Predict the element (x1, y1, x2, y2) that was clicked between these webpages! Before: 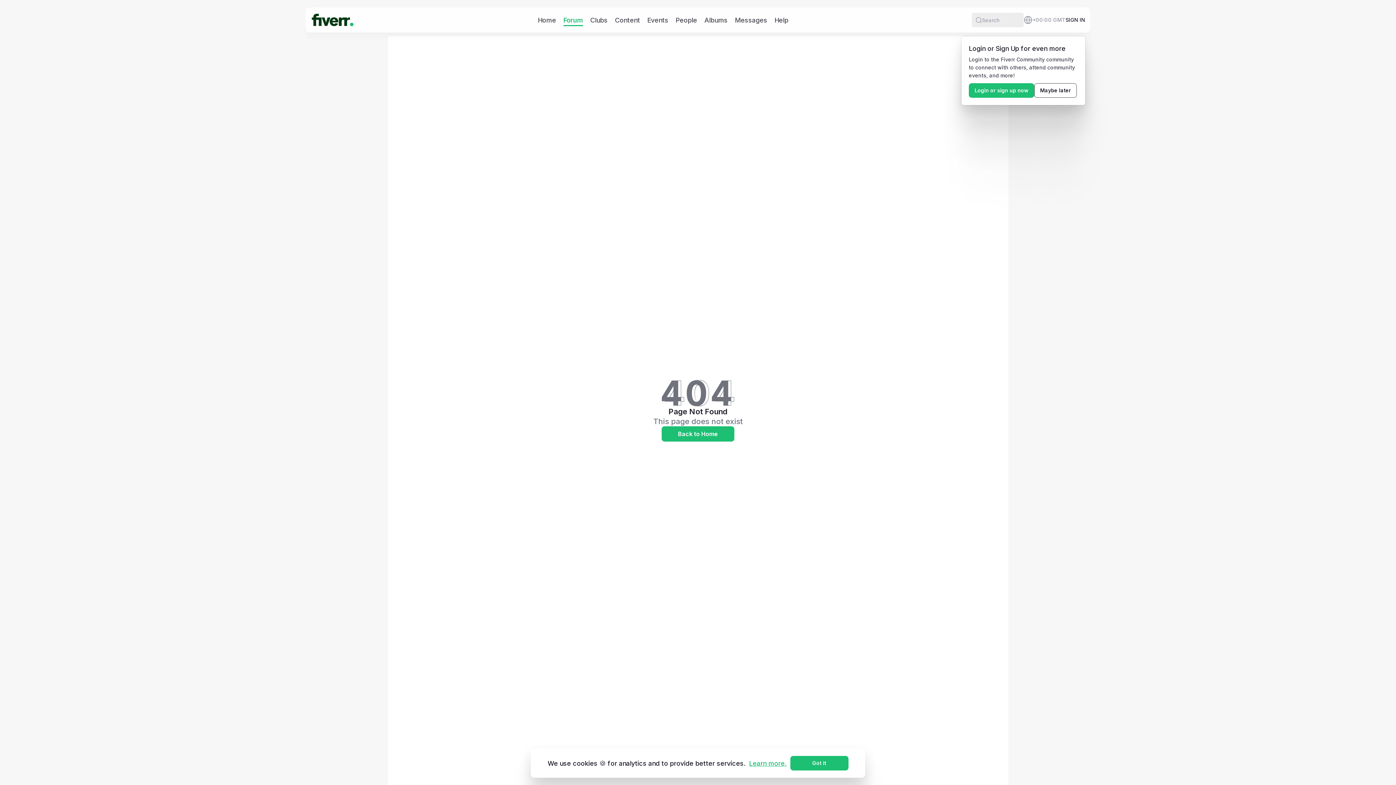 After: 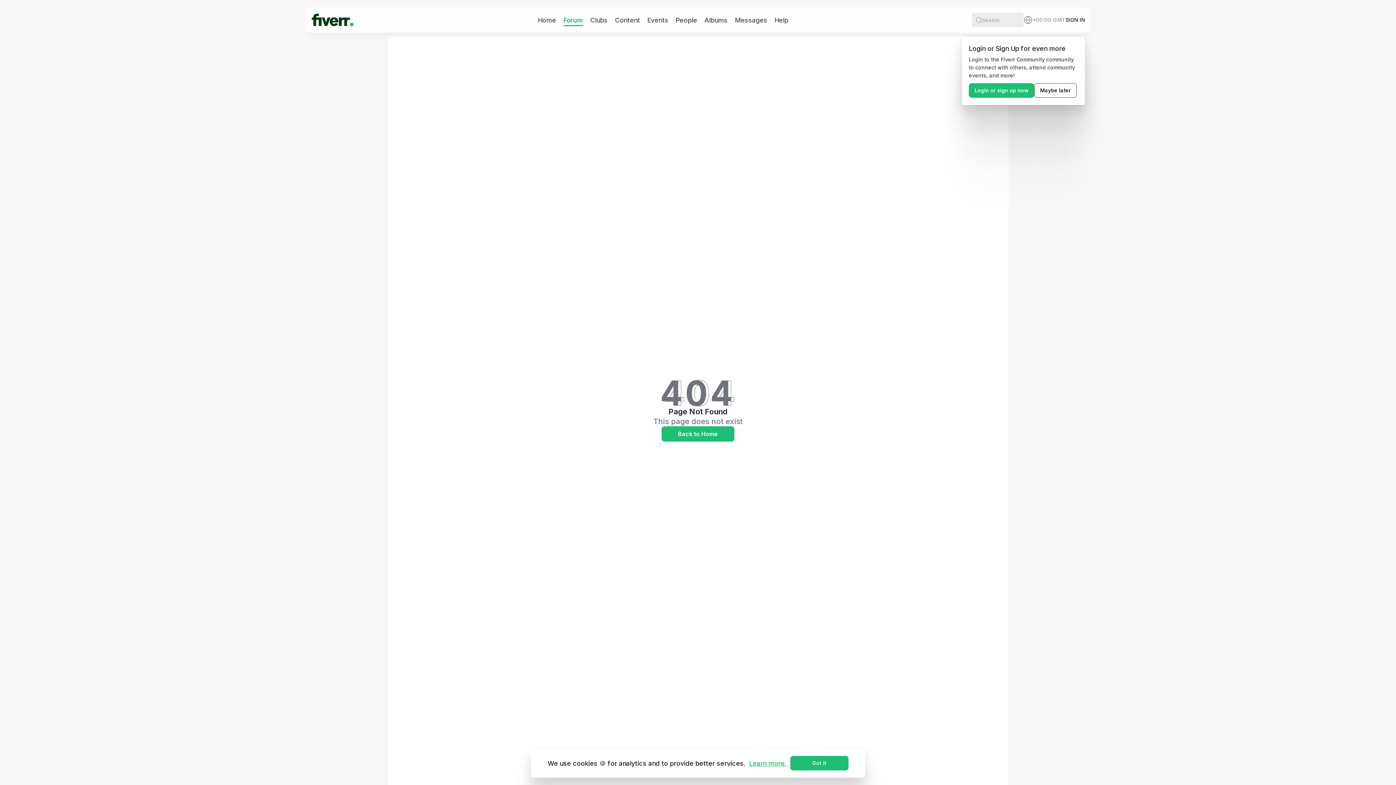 Action: bbox: (745, 759, 790, 767) label: Learn more.